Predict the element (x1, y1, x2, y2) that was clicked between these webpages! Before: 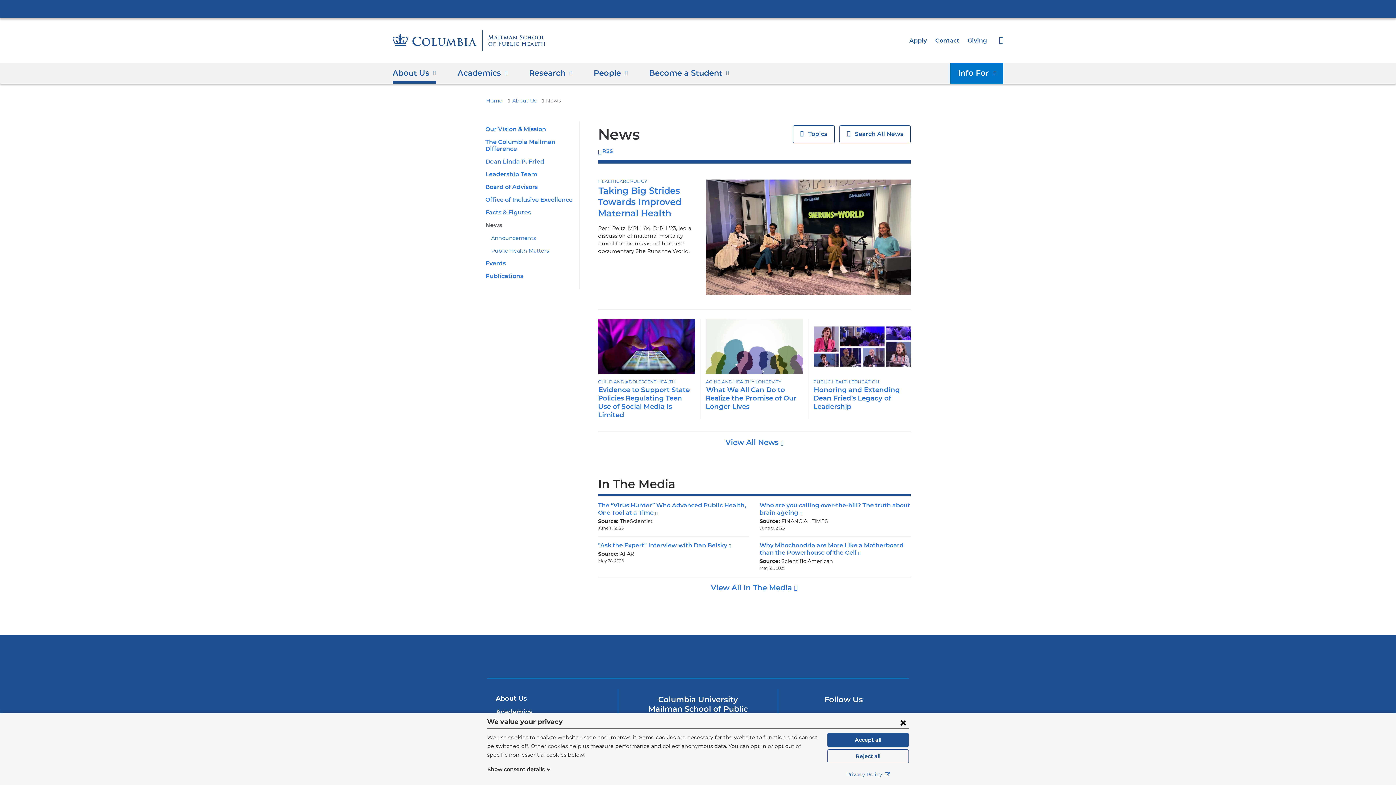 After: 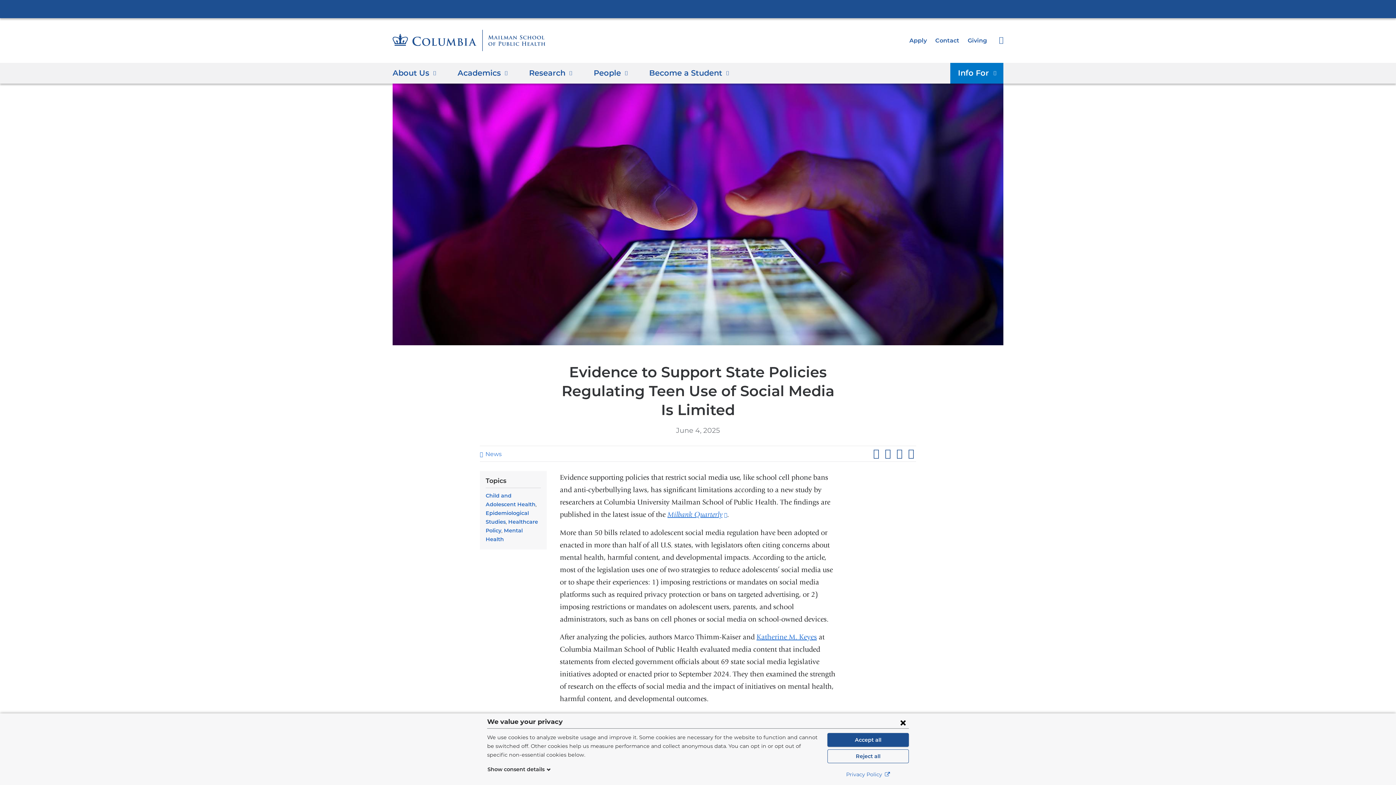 Action: bbox: (598, 385, 689, 419) label: Evidence to Support State Policies Regulating Teen Use of Social Media Is Limited